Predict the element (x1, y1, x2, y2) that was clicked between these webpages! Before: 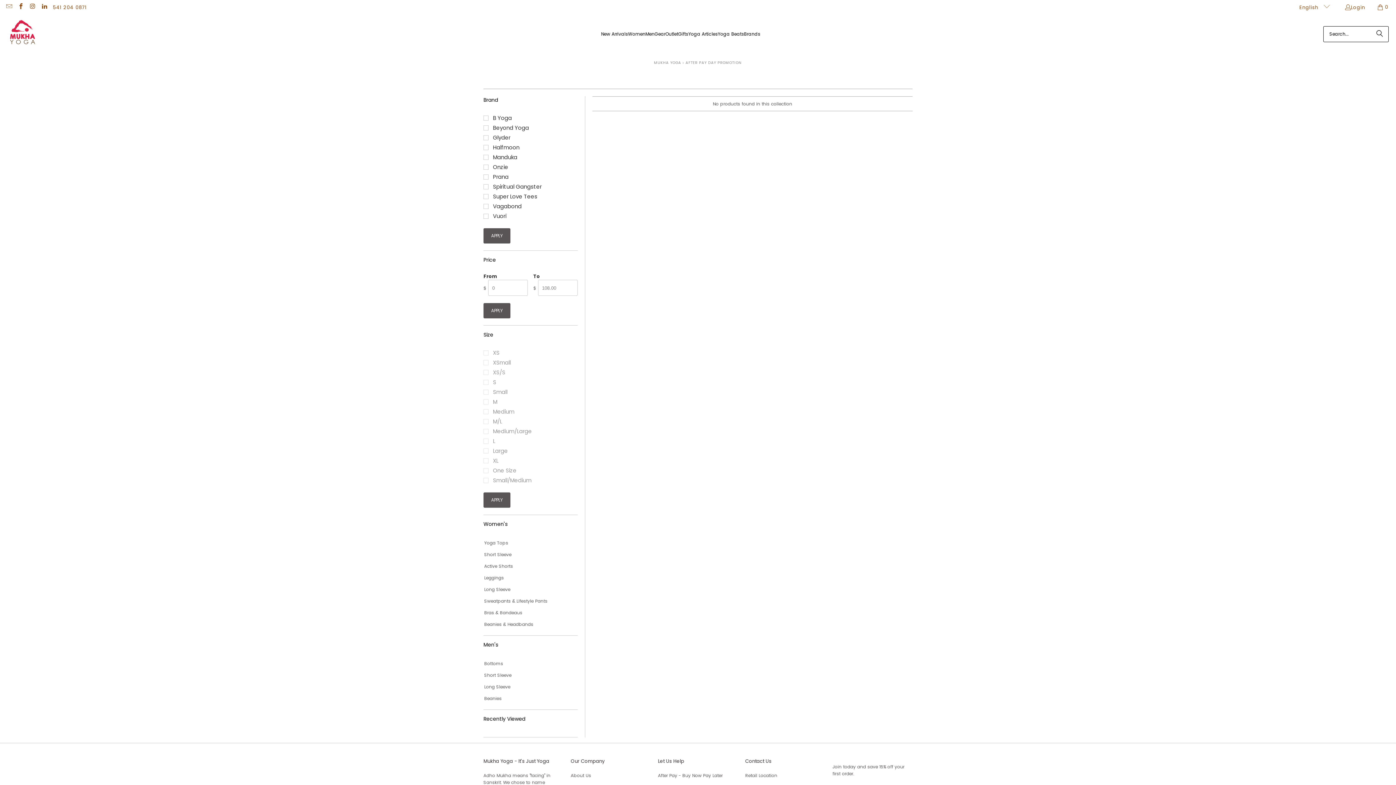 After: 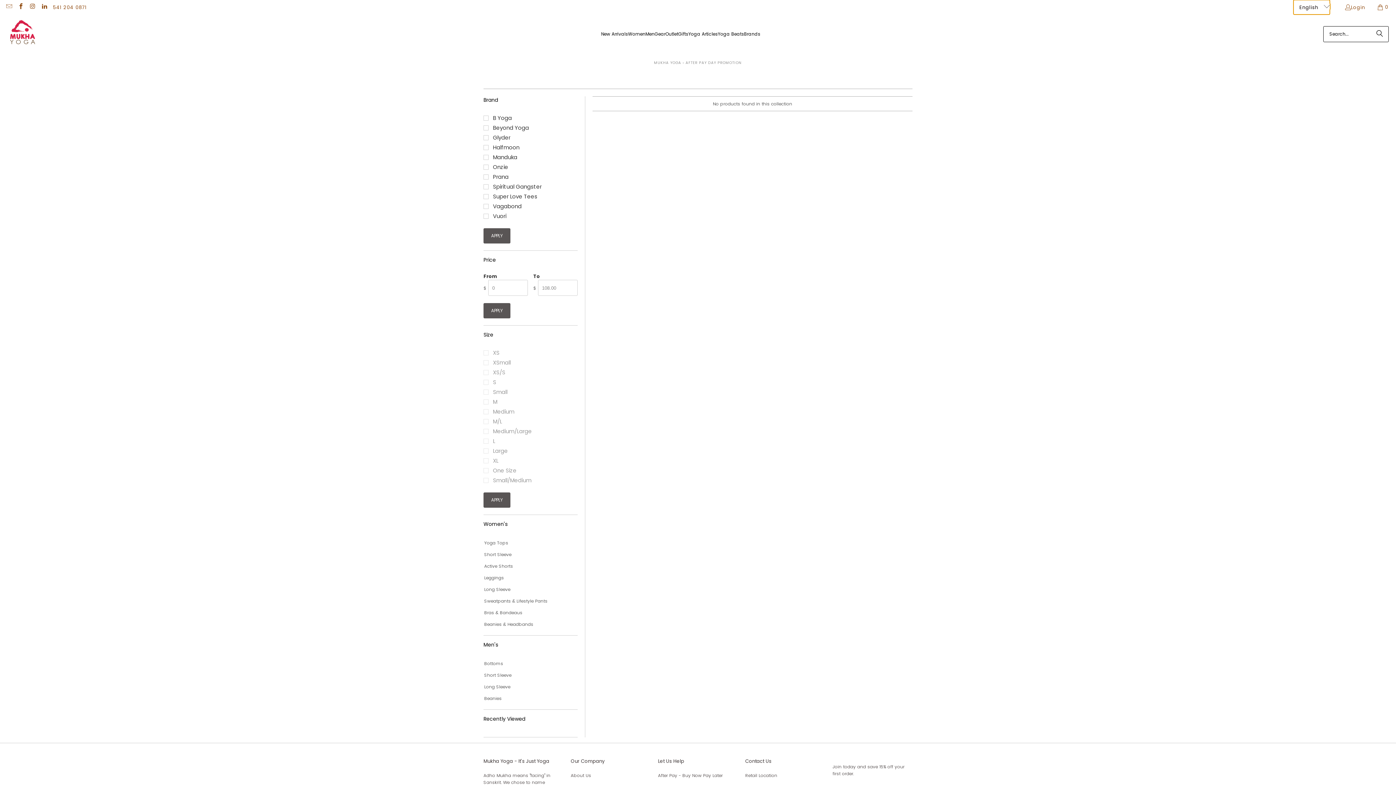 Action: bbox: (1293, 0, 1330, 14) label: English 